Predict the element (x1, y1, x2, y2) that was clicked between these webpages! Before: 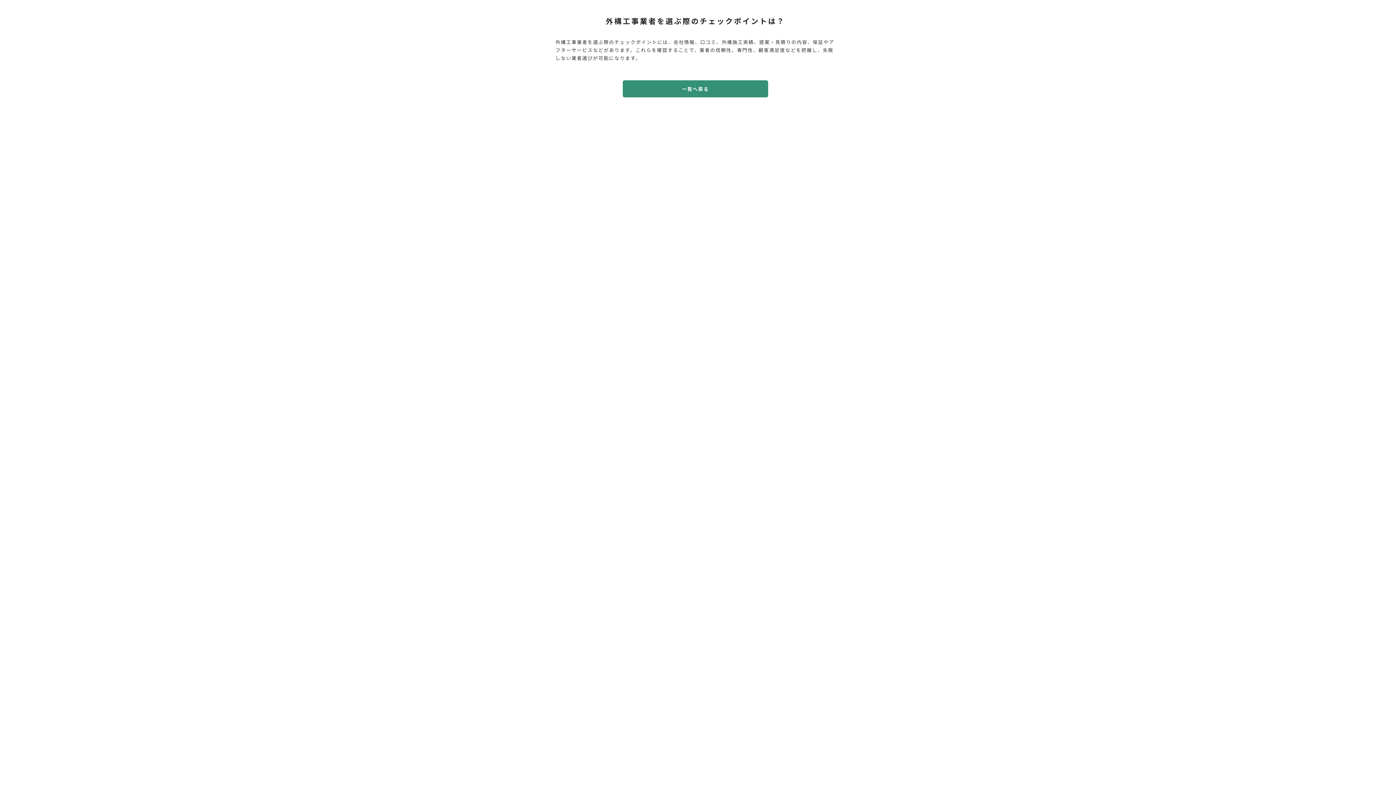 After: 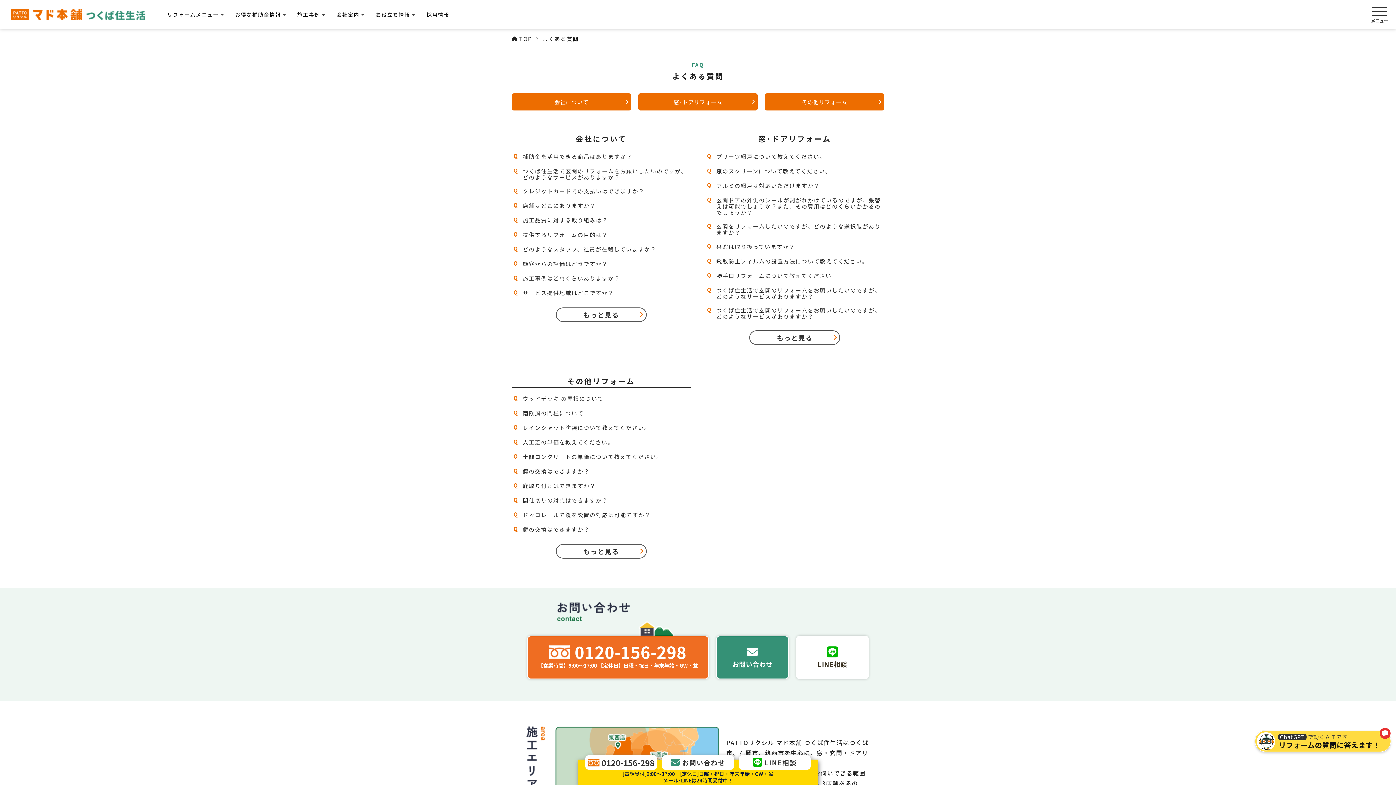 Action: bbox: (622, 80, 768, 97) label: 一覧へ戻る